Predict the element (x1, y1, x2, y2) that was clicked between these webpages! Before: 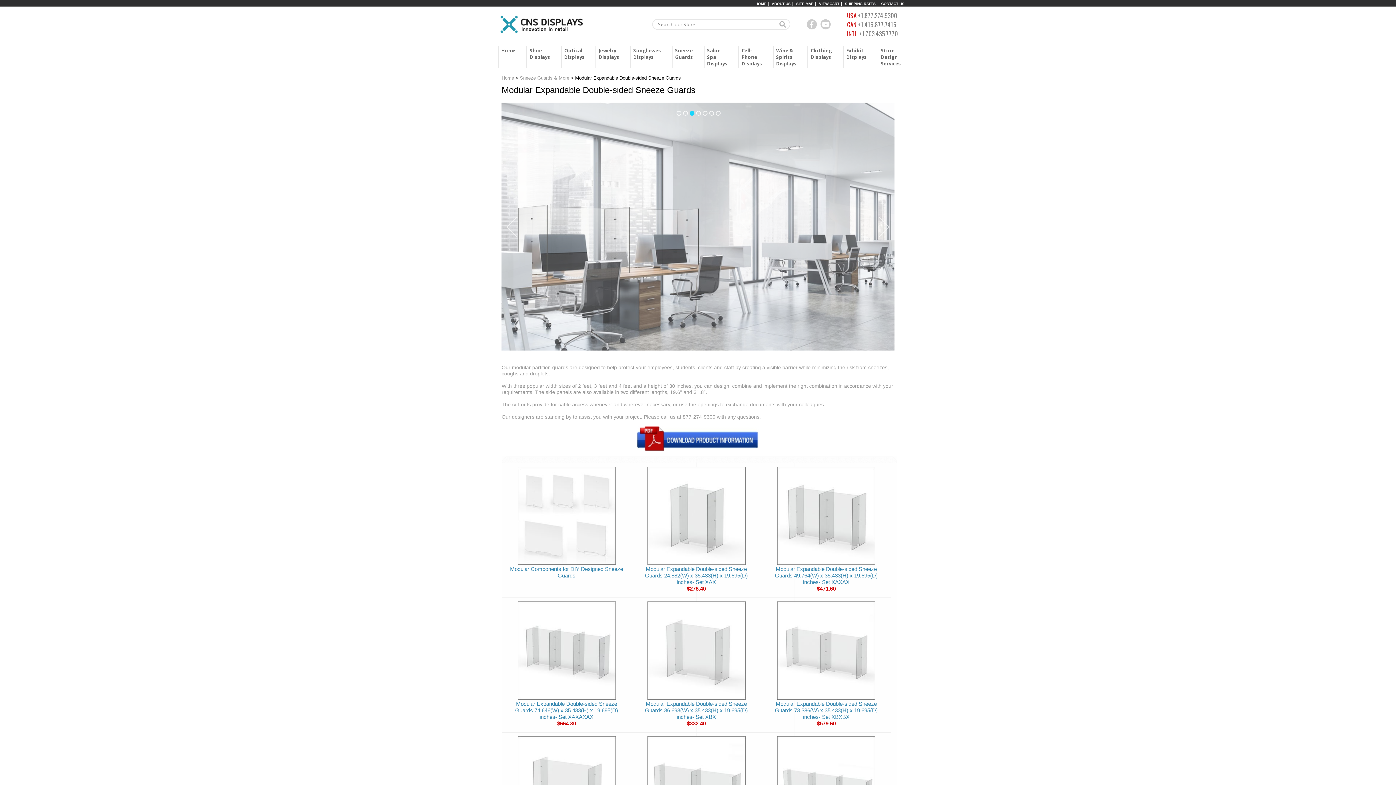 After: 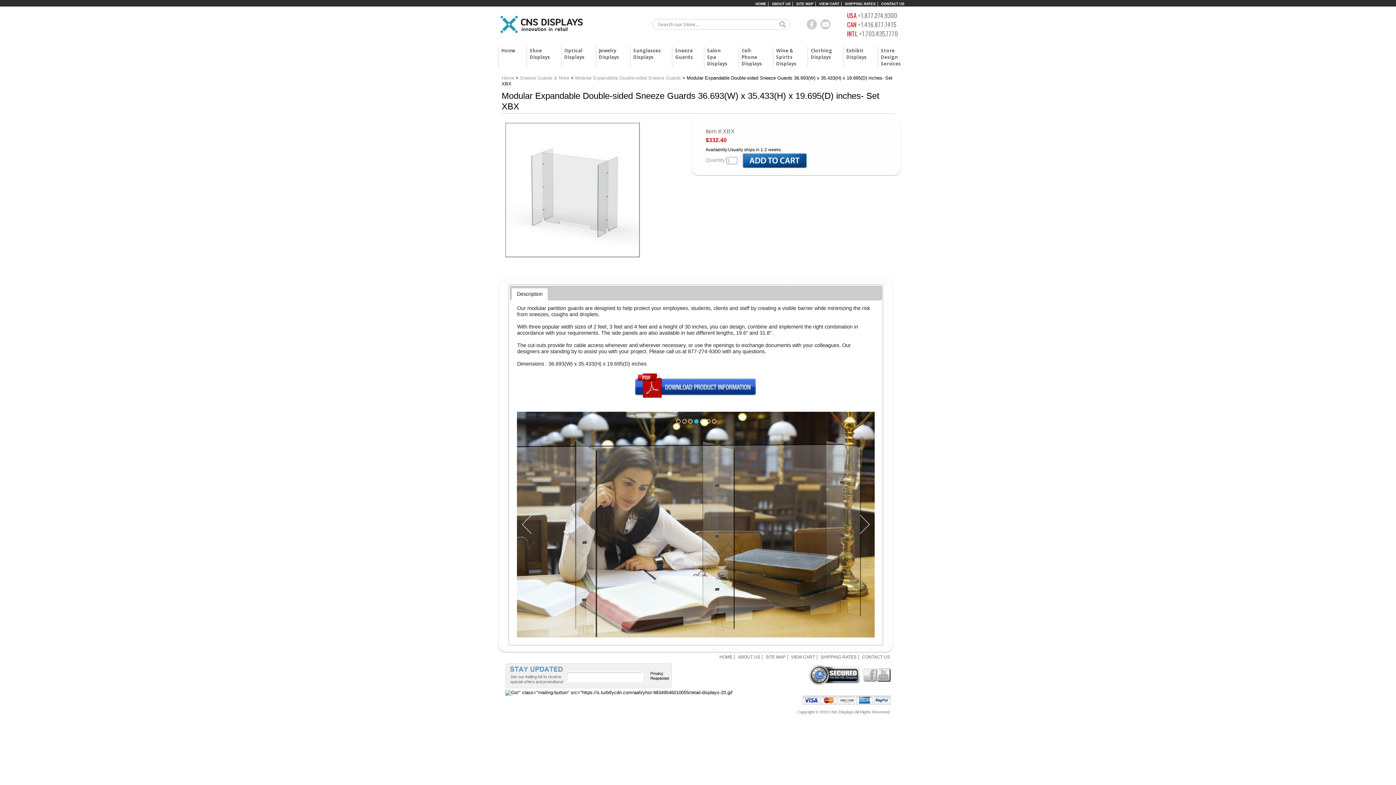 Action: bbox: (647, 695, 745, 700)